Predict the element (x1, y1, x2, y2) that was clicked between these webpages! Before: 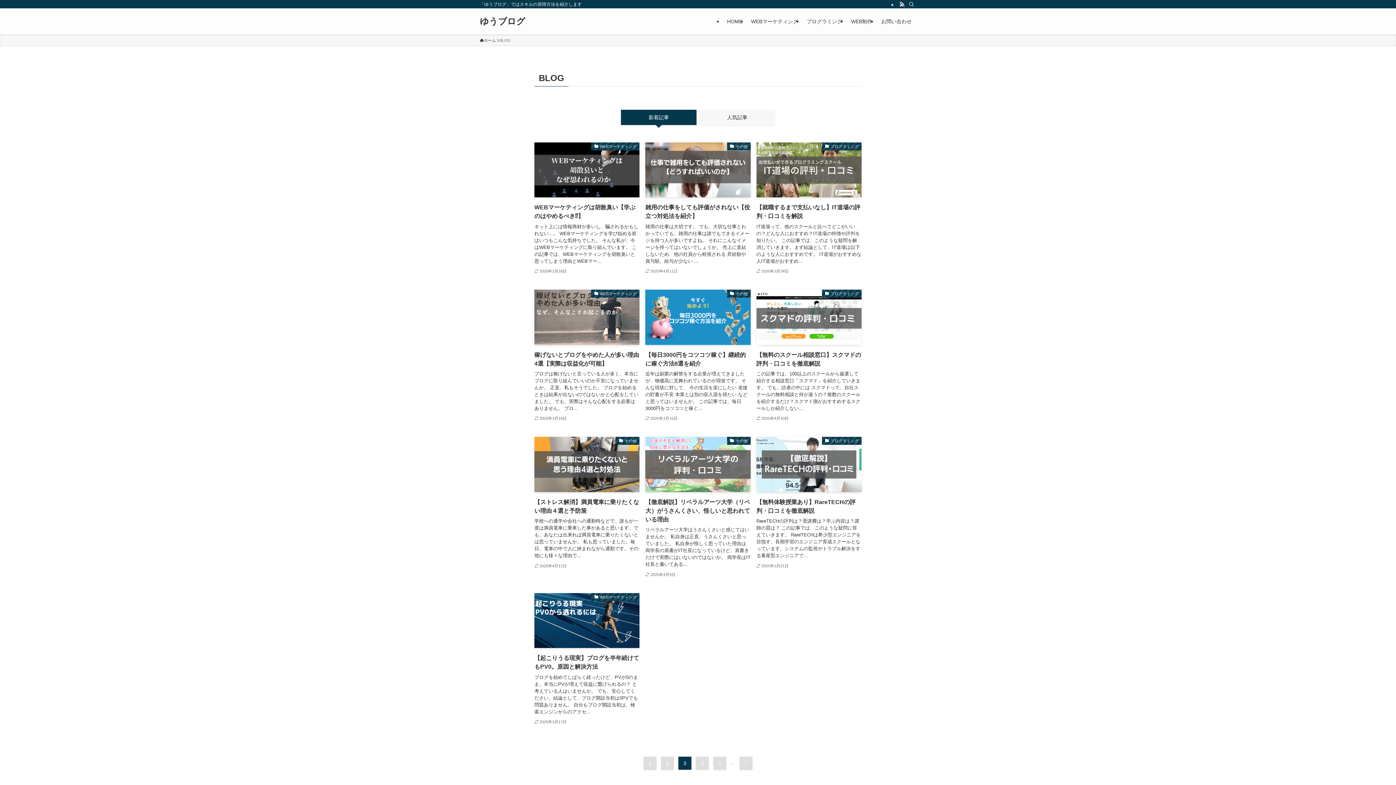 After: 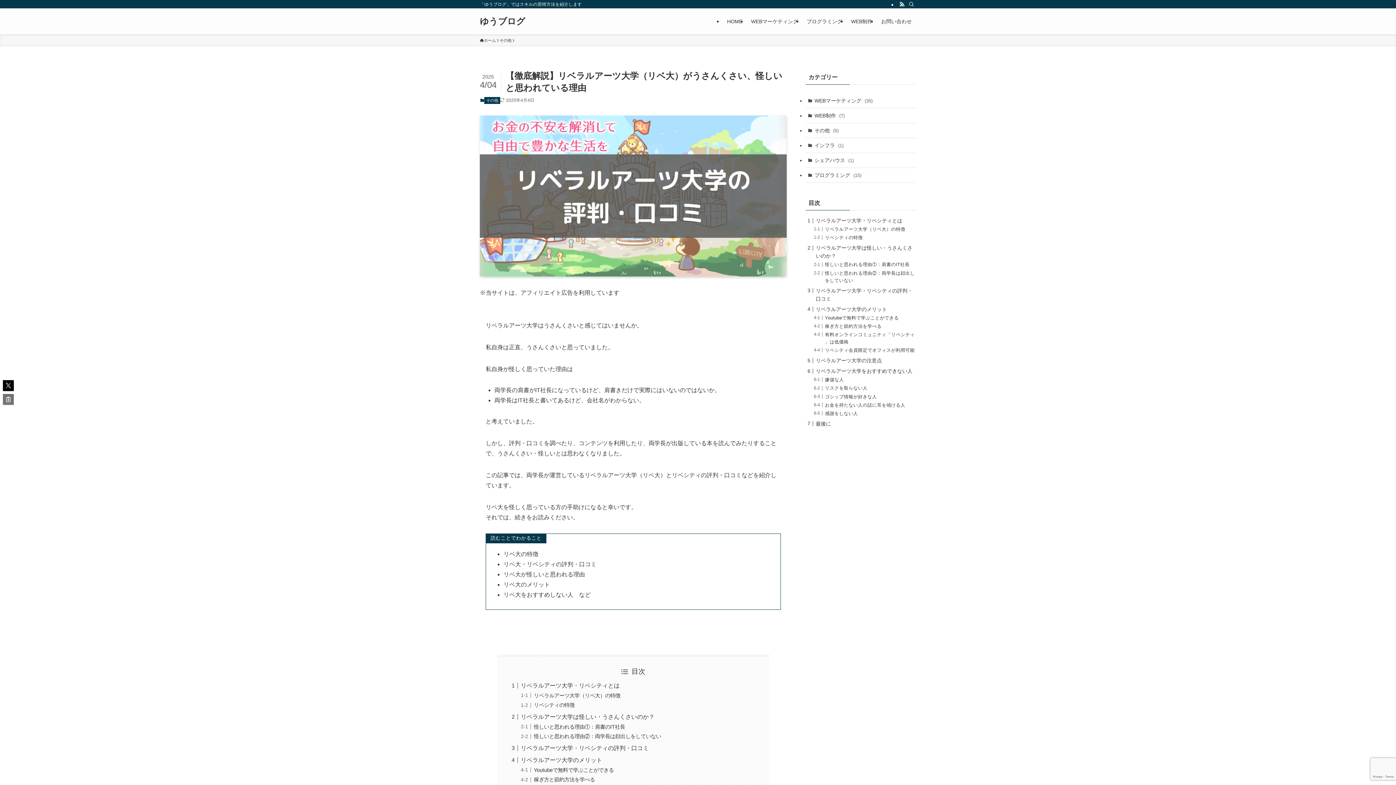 Action: label: その他
【徹底解説】リベラルアーツ大学（リベ大）がうさんくさい、怪しいと思われている理由
リベラルアーツ大学はうさんくさいと感じてはいませんか。 私自身は正直、うさんくさいと思っていました。 私自身が怪しく思っていた理由は 両学長の肩書がIT社長になっているけど、肩書きだけで実際にはいないのではないか。 両学長はIT社長と書いてある...
2025年4月4日 bbox: (645, 437, 750, 578)